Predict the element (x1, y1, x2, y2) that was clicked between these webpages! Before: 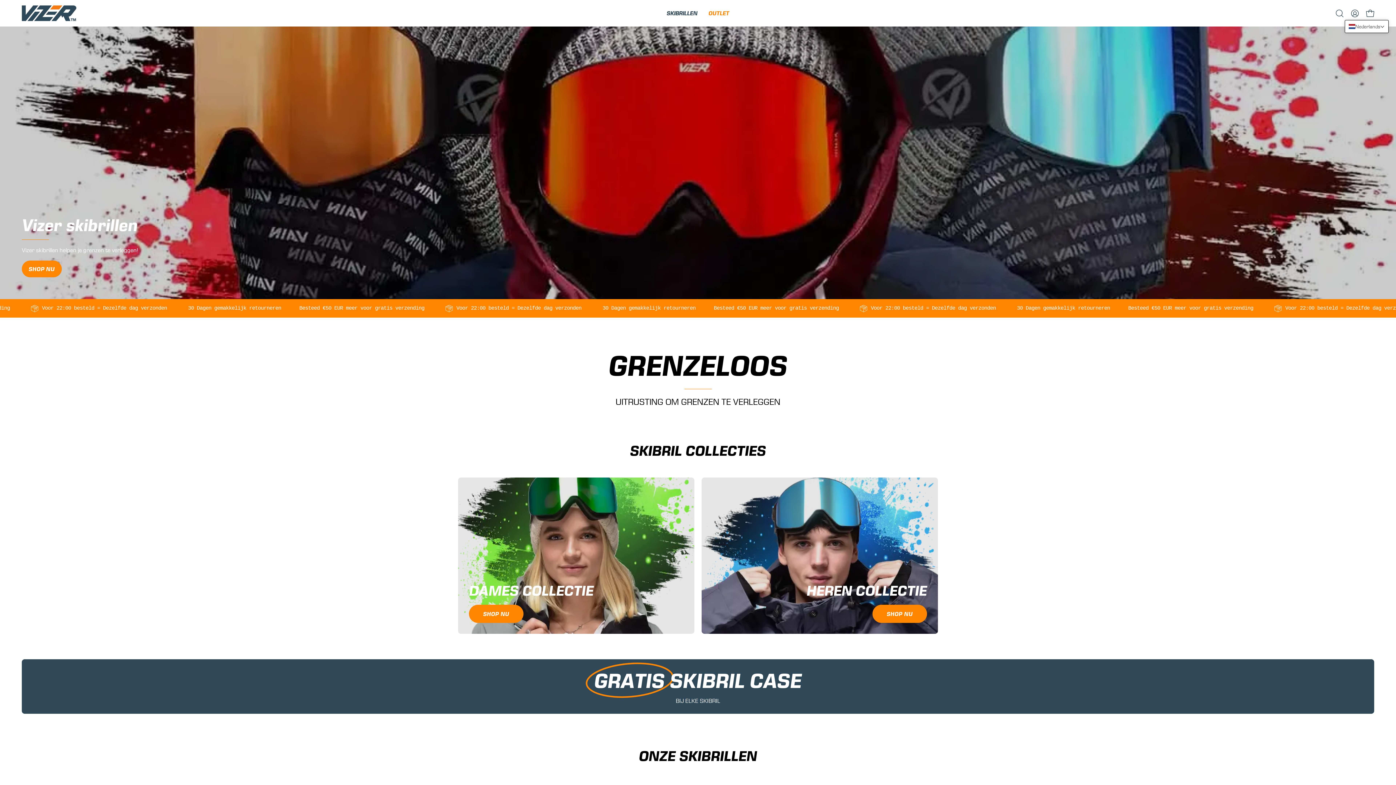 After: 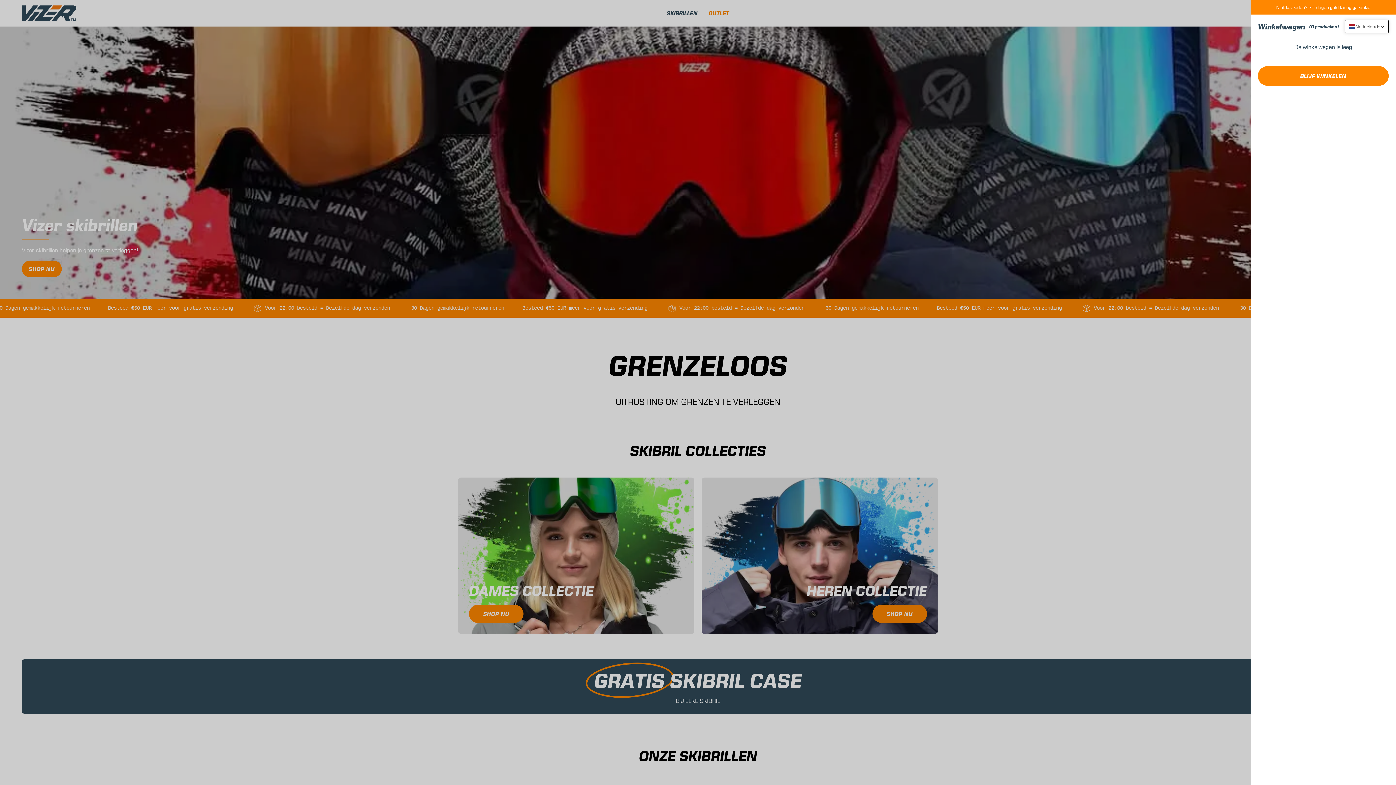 Action: bbox: (1362, 5, 1378, 20) label: OPEN WINKELWAGEN